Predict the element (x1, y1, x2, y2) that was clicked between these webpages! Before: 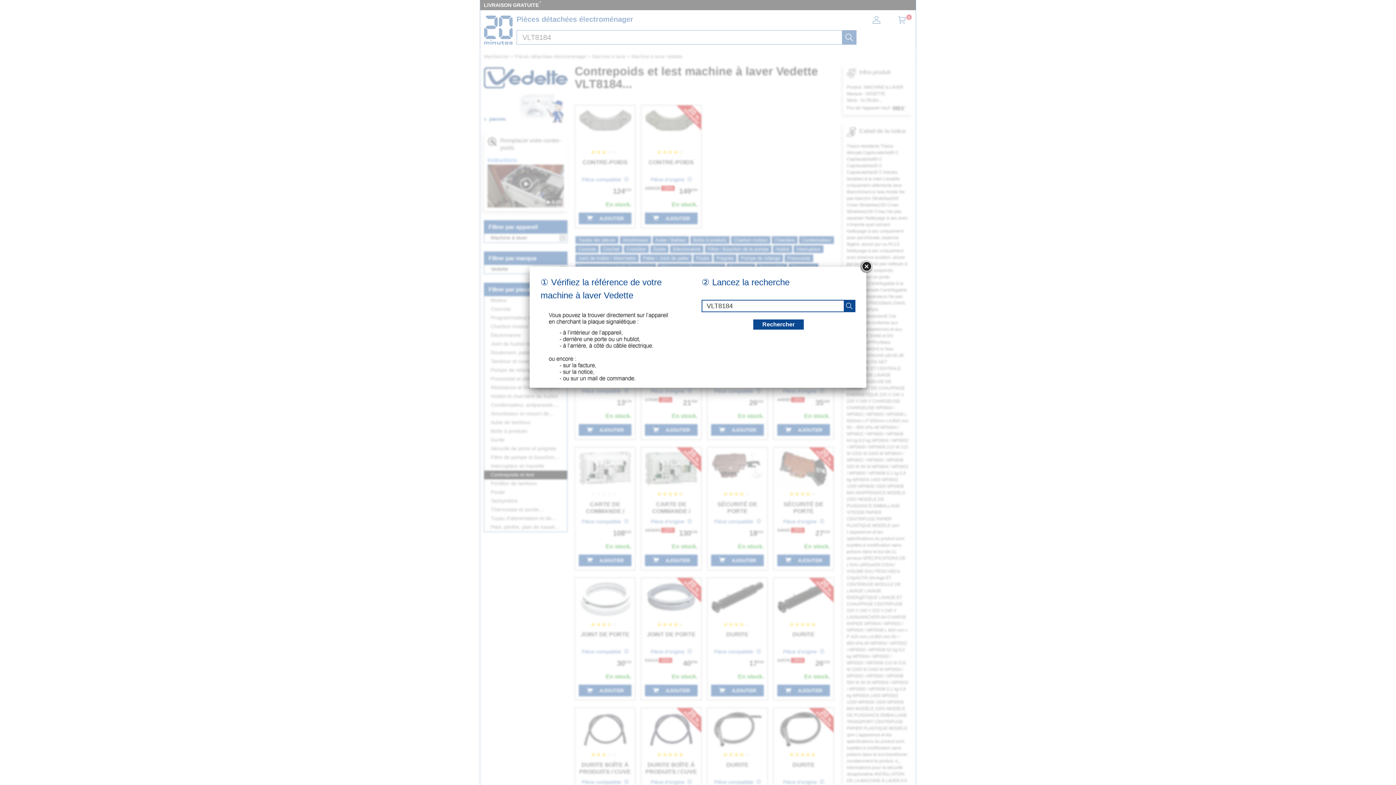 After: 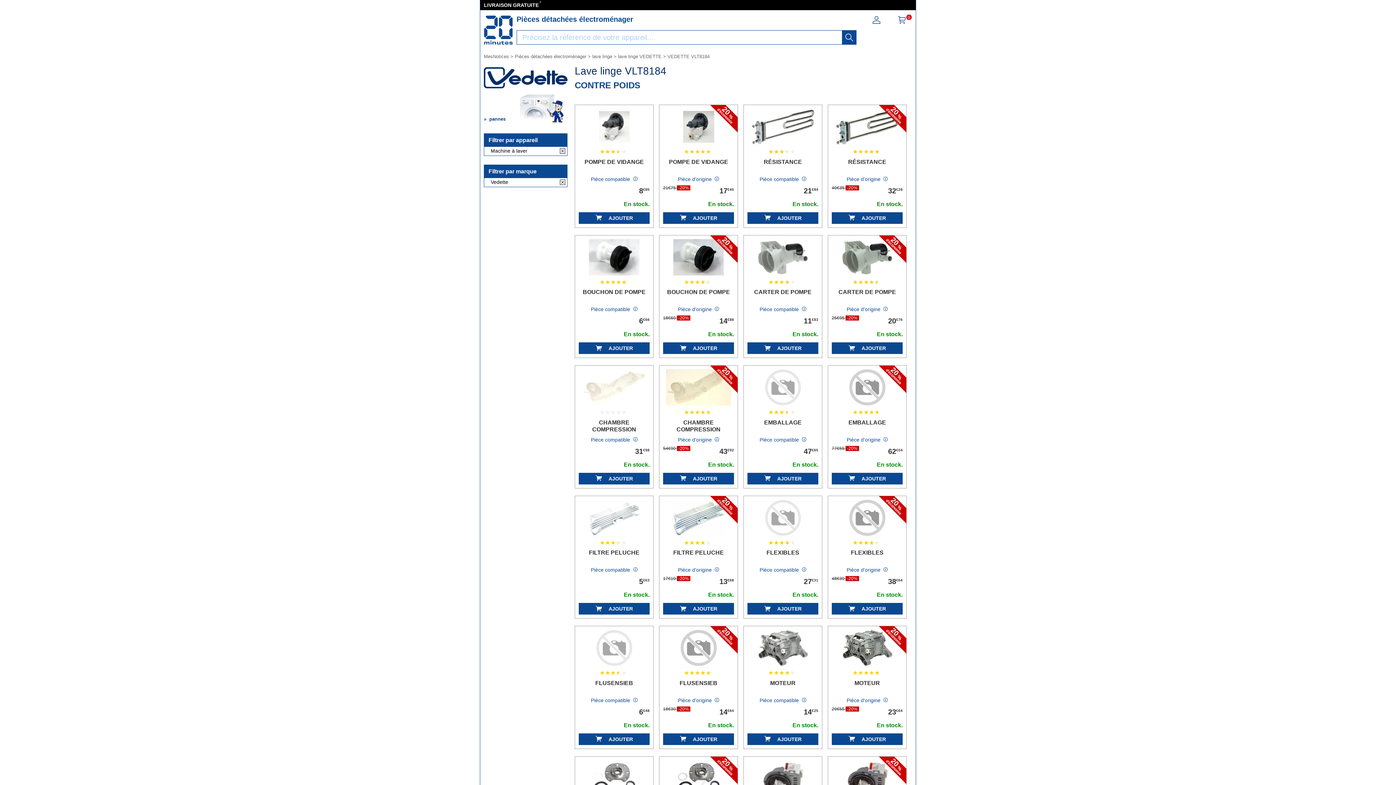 Action: label: recherche bbox: (753, 319, 804, 329)